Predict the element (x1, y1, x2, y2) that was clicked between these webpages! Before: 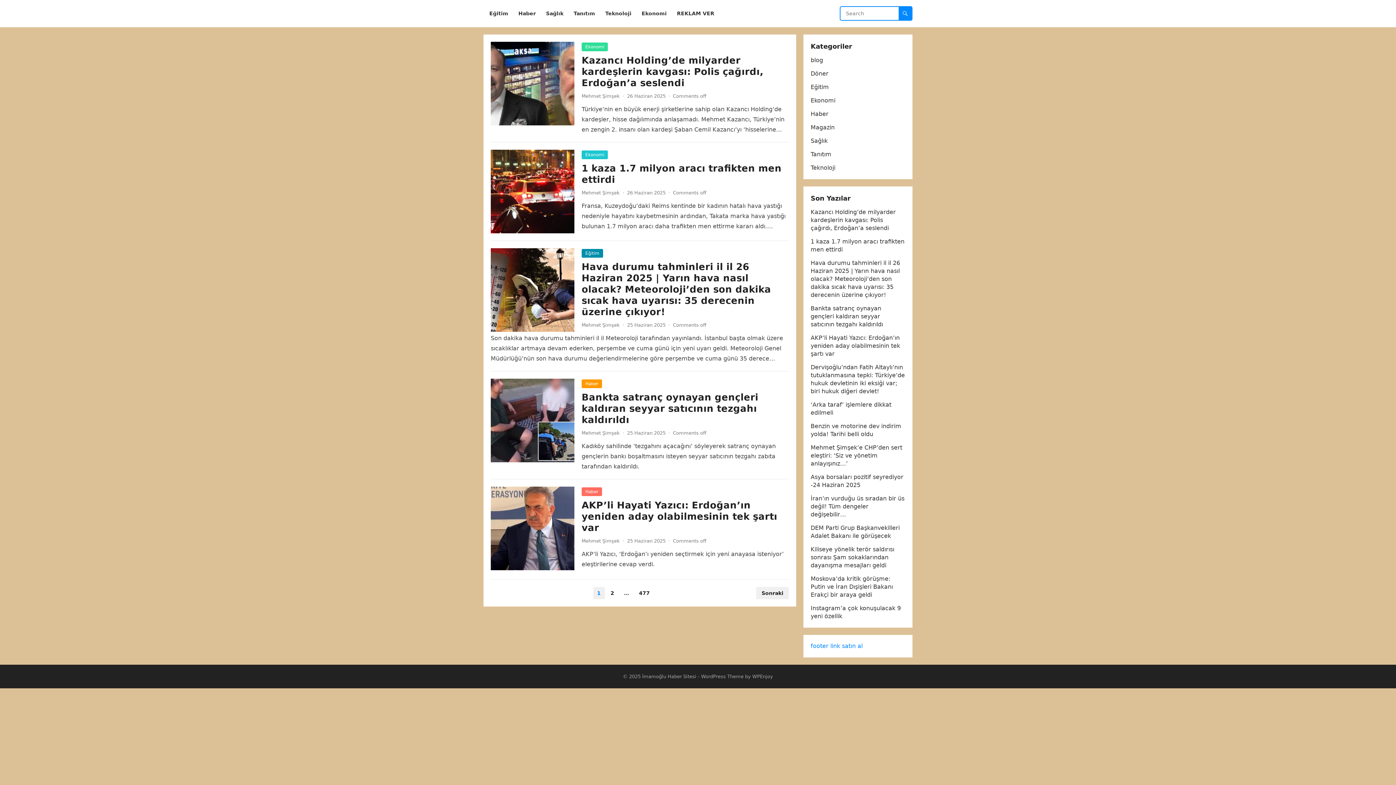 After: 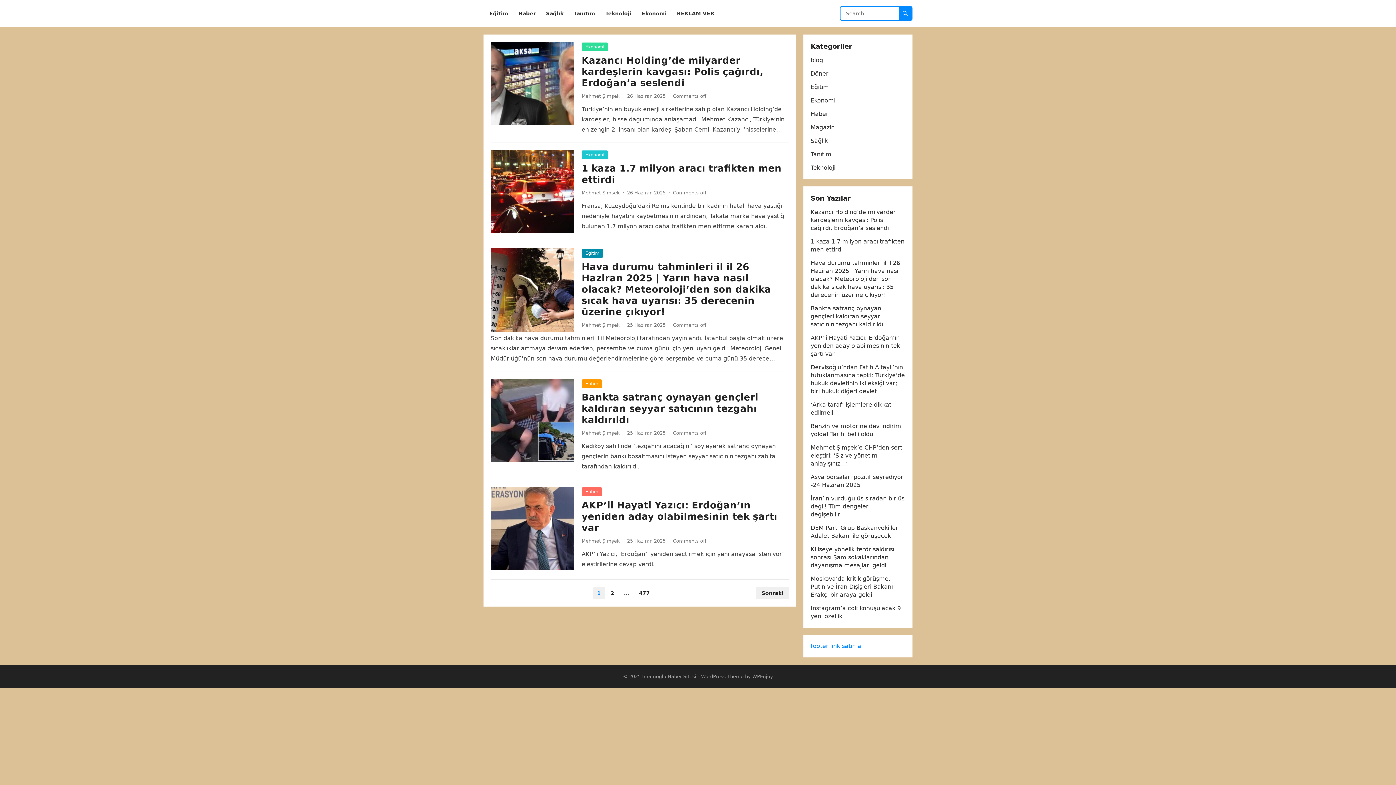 Action: bbox: (642, 674, 696, 679) label: İmamoğlu Haber Sitesi